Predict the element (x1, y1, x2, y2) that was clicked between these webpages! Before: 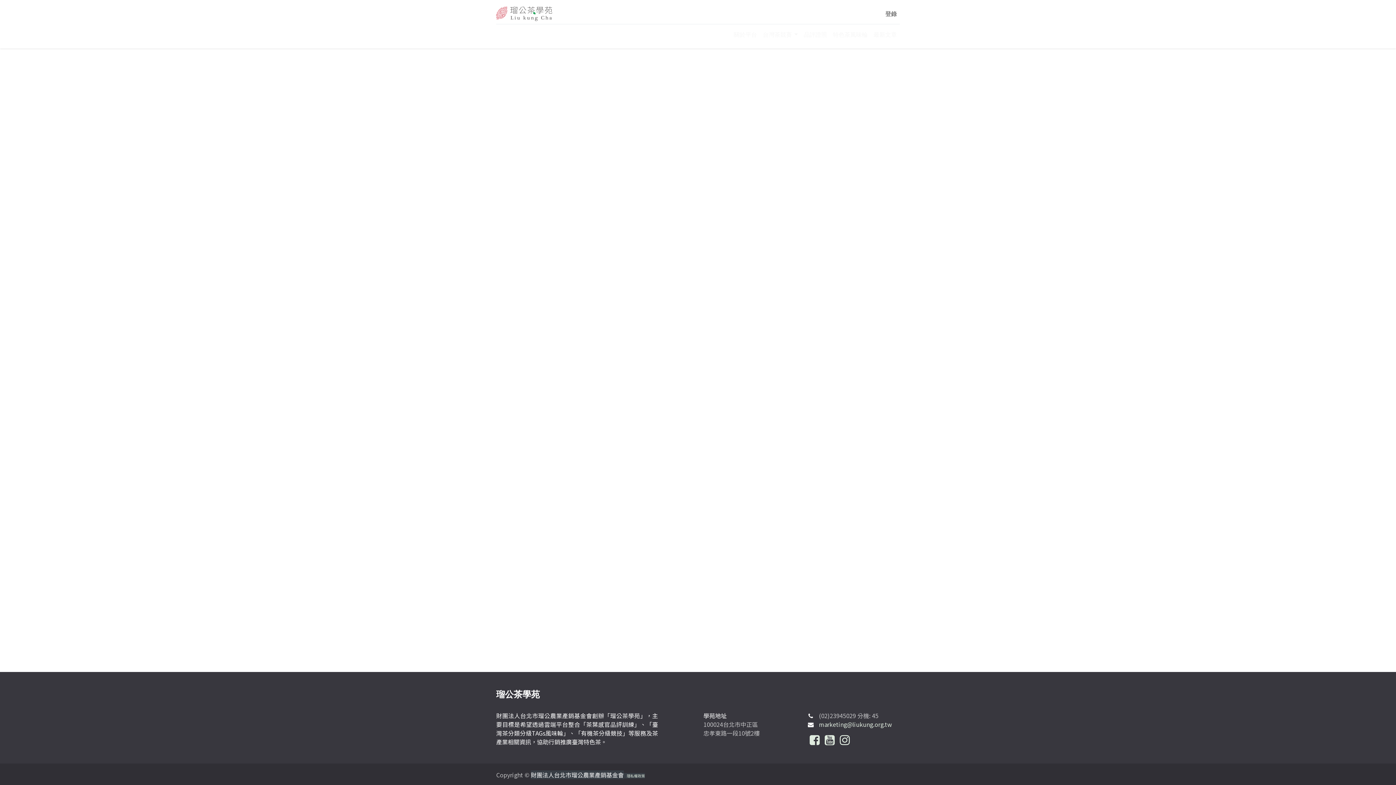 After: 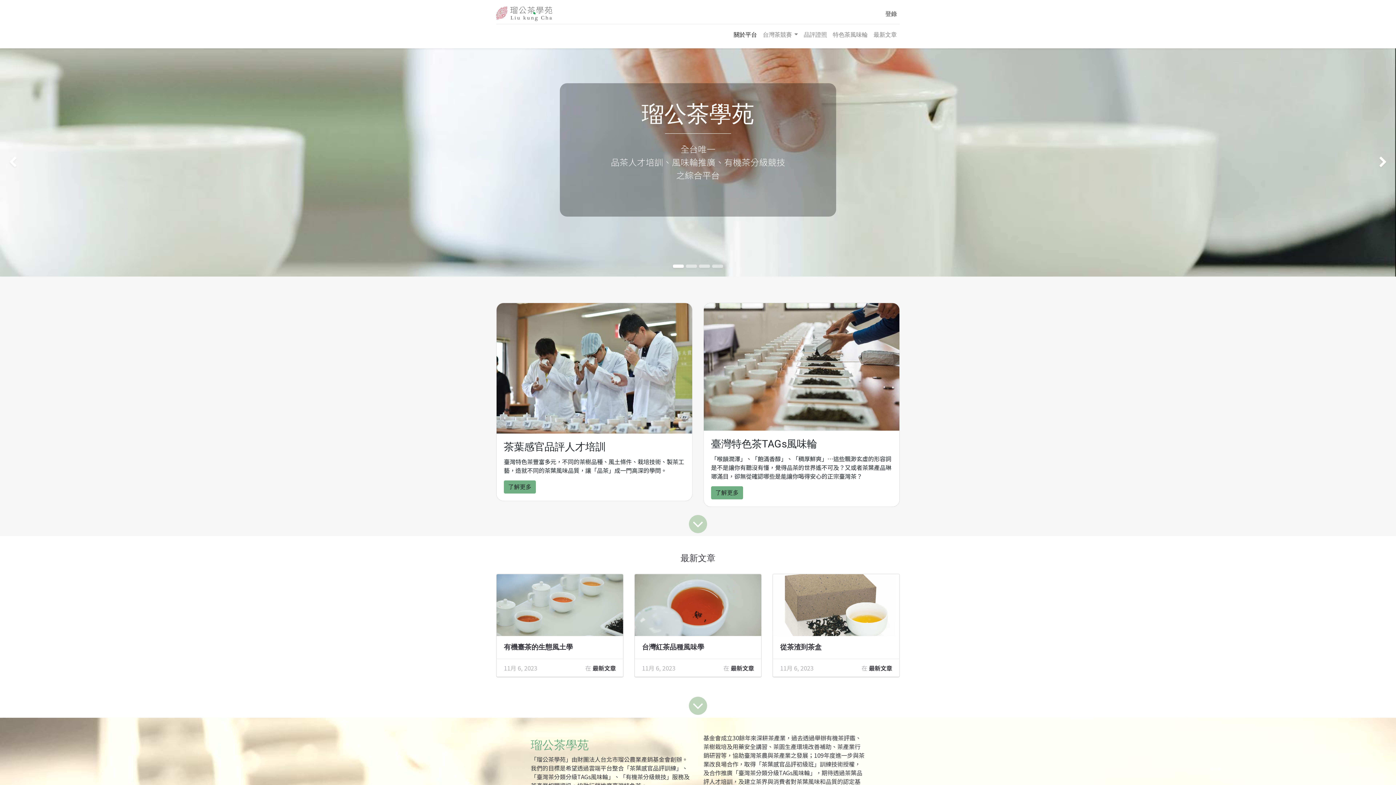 Action: bbox: (731, 27, 760, 41) label: 關於平台